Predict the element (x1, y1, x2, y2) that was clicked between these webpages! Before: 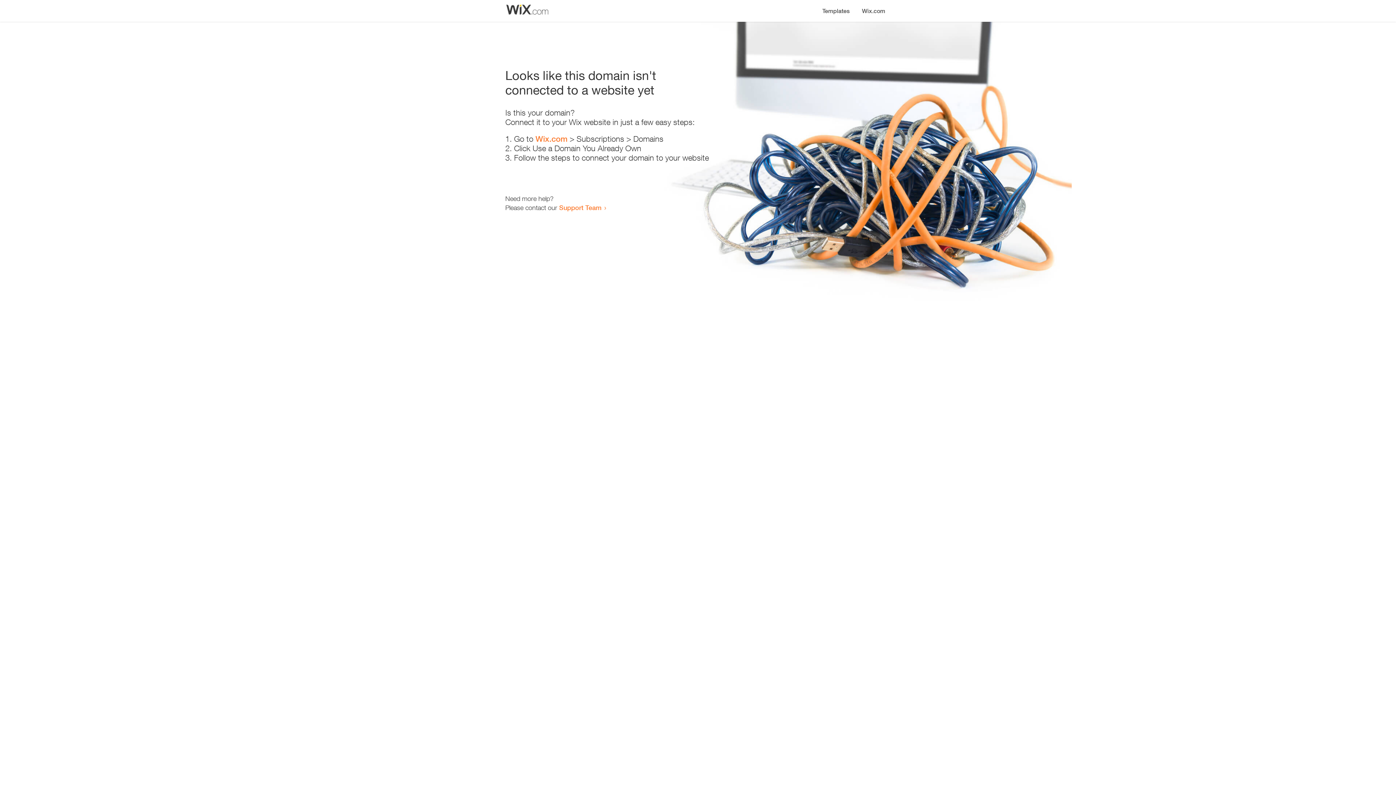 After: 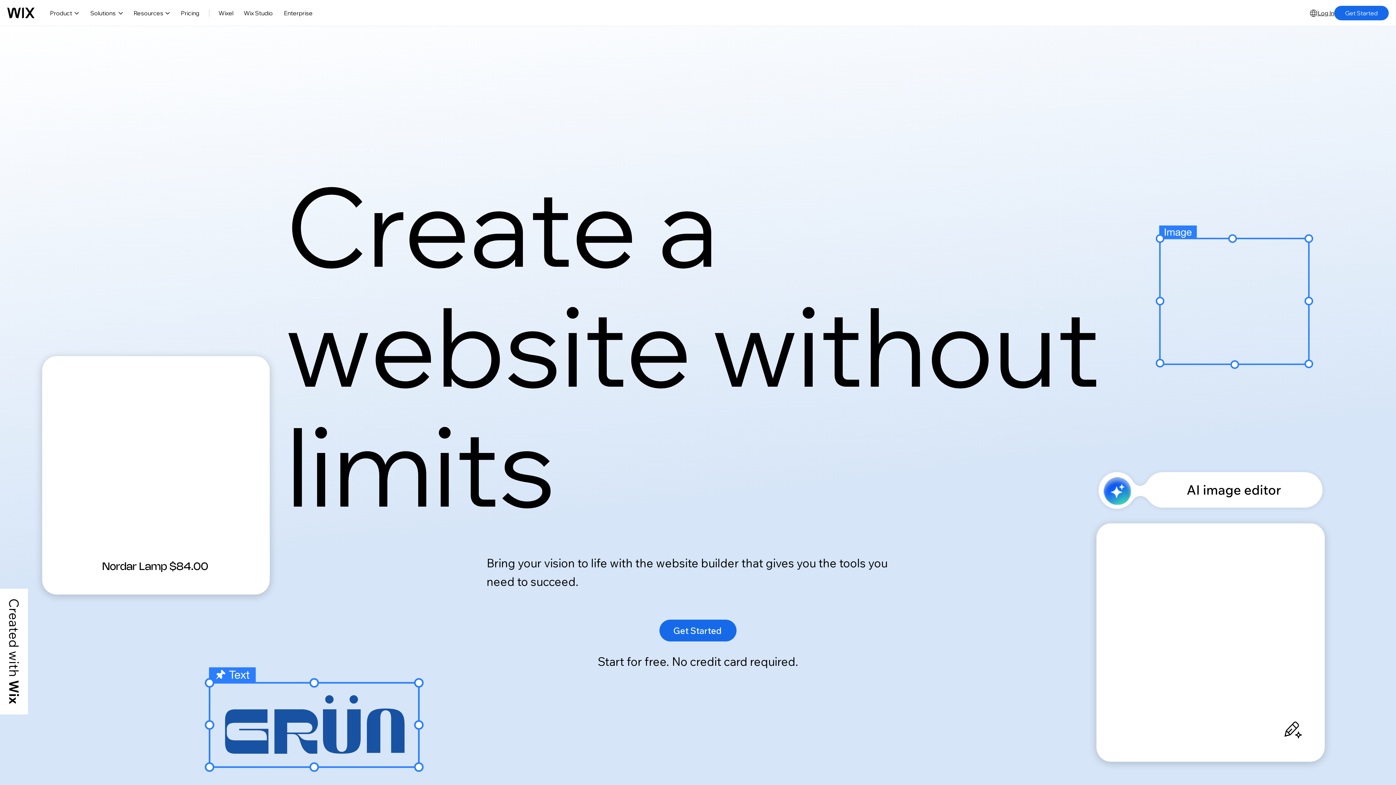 Action: bbox: (856, 0, 890, 14) label: Wix.com